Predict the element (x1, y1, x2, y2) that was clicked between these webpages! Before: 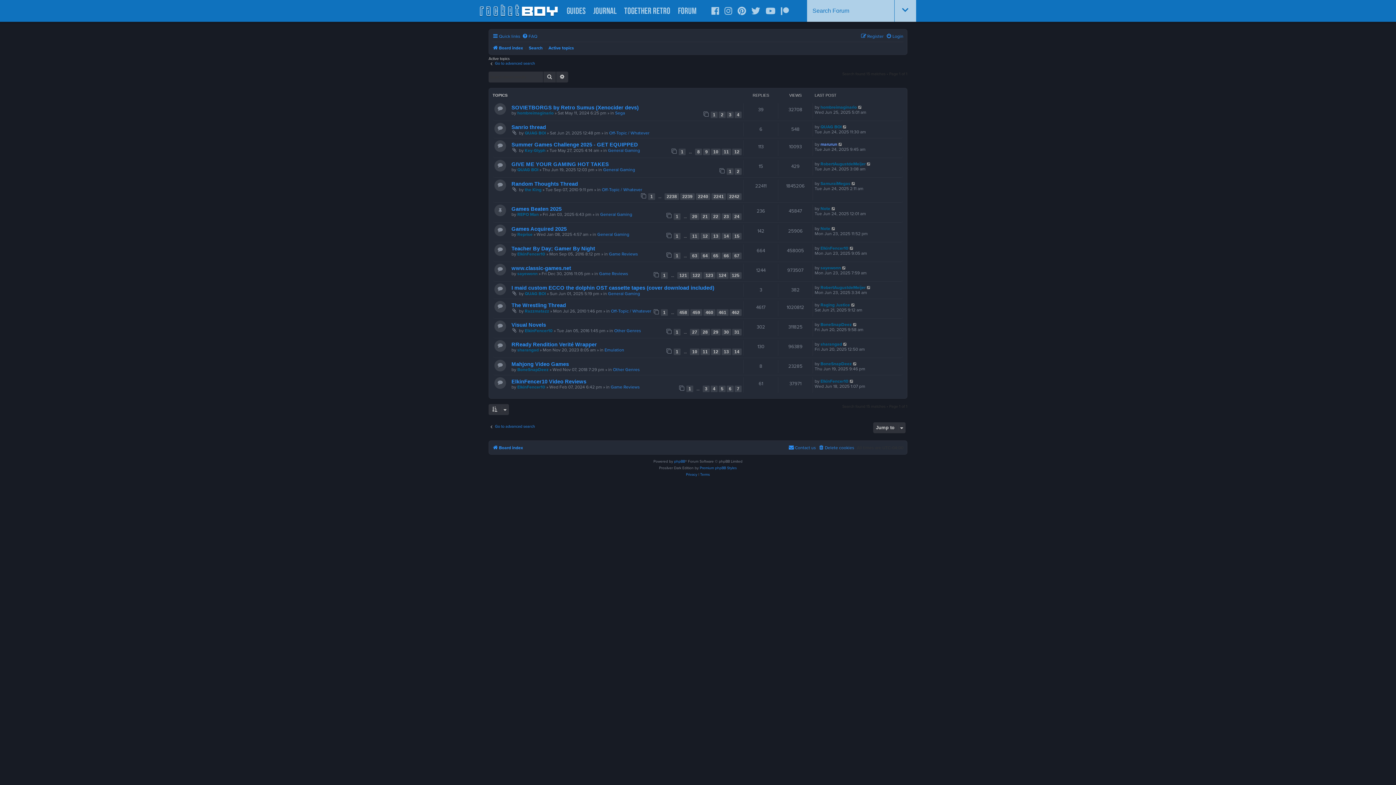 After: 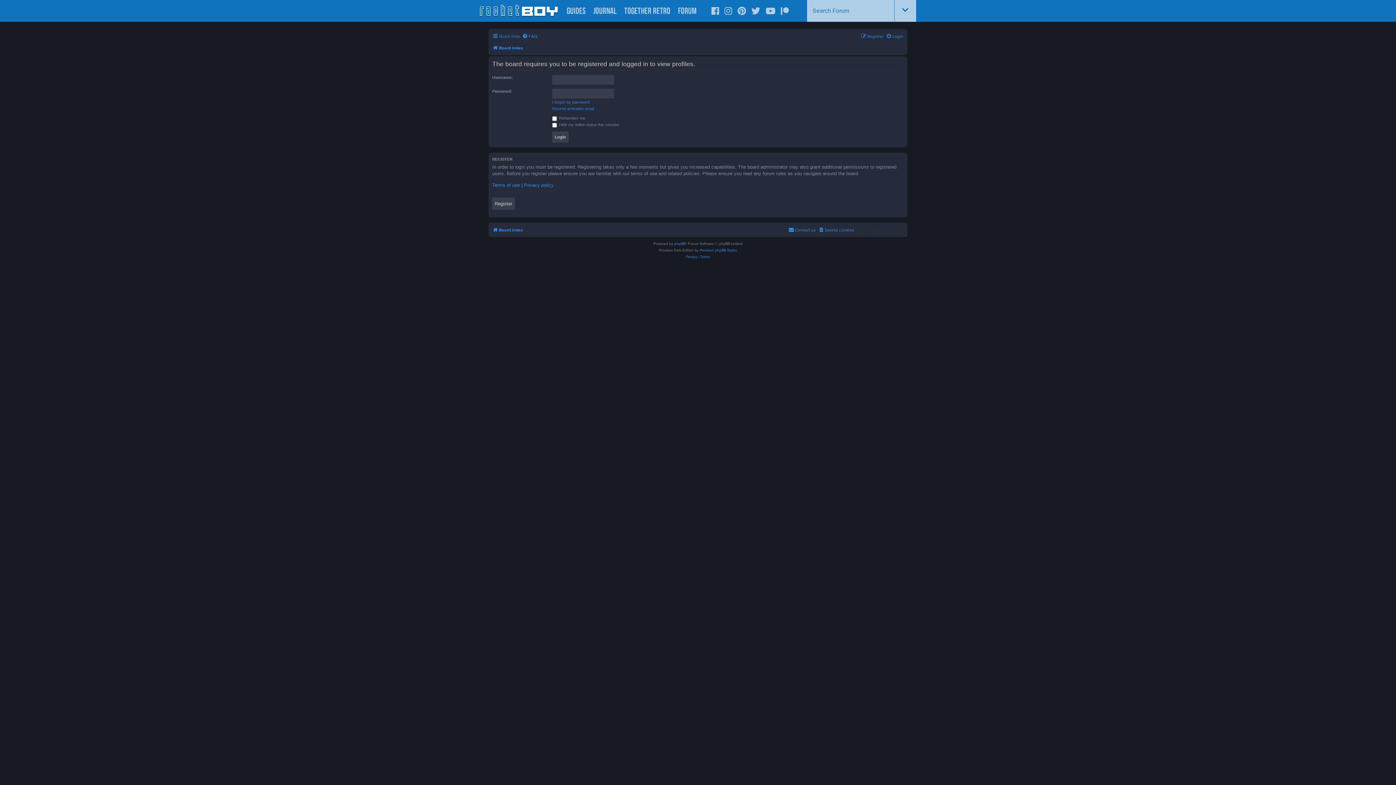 Action: label: QUAG BOI bbox: (820, 124, 841, 129)